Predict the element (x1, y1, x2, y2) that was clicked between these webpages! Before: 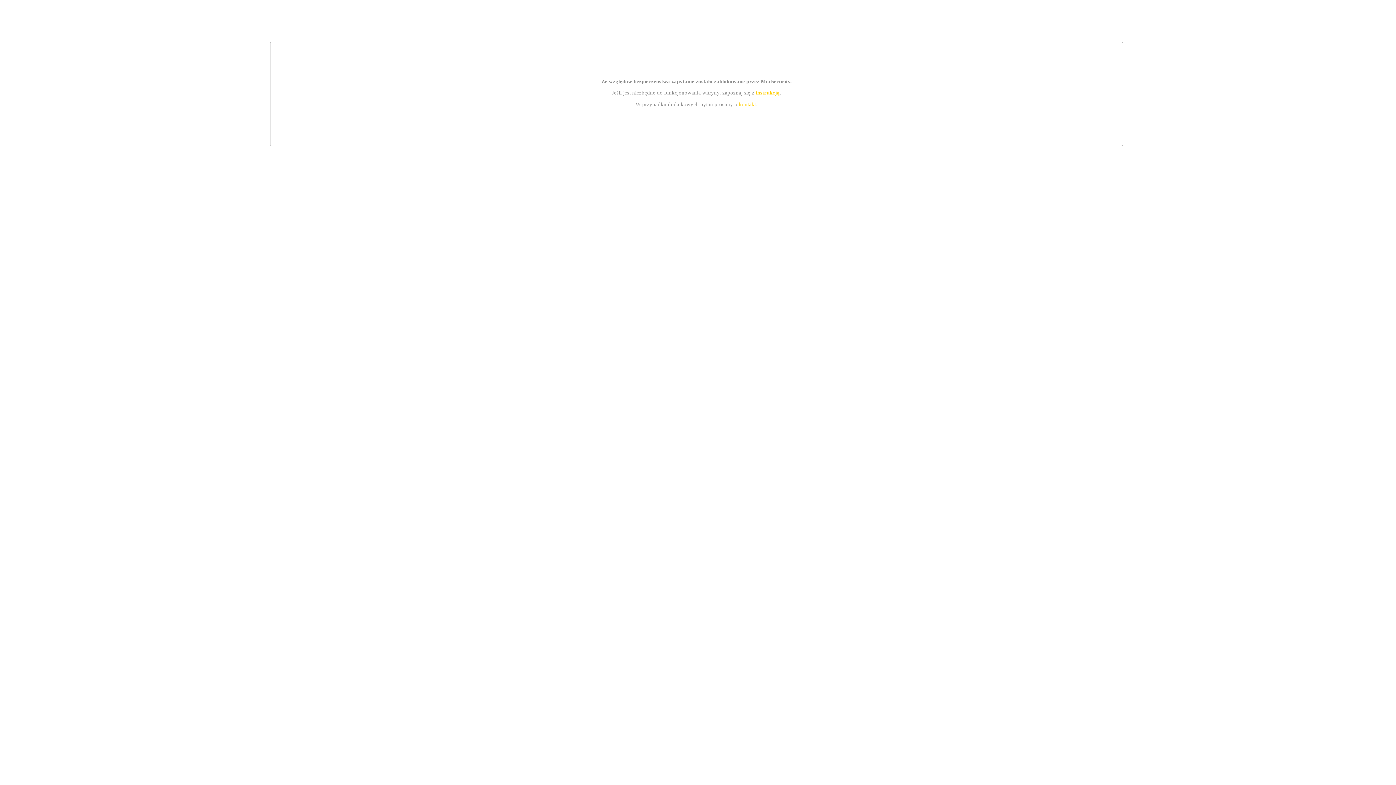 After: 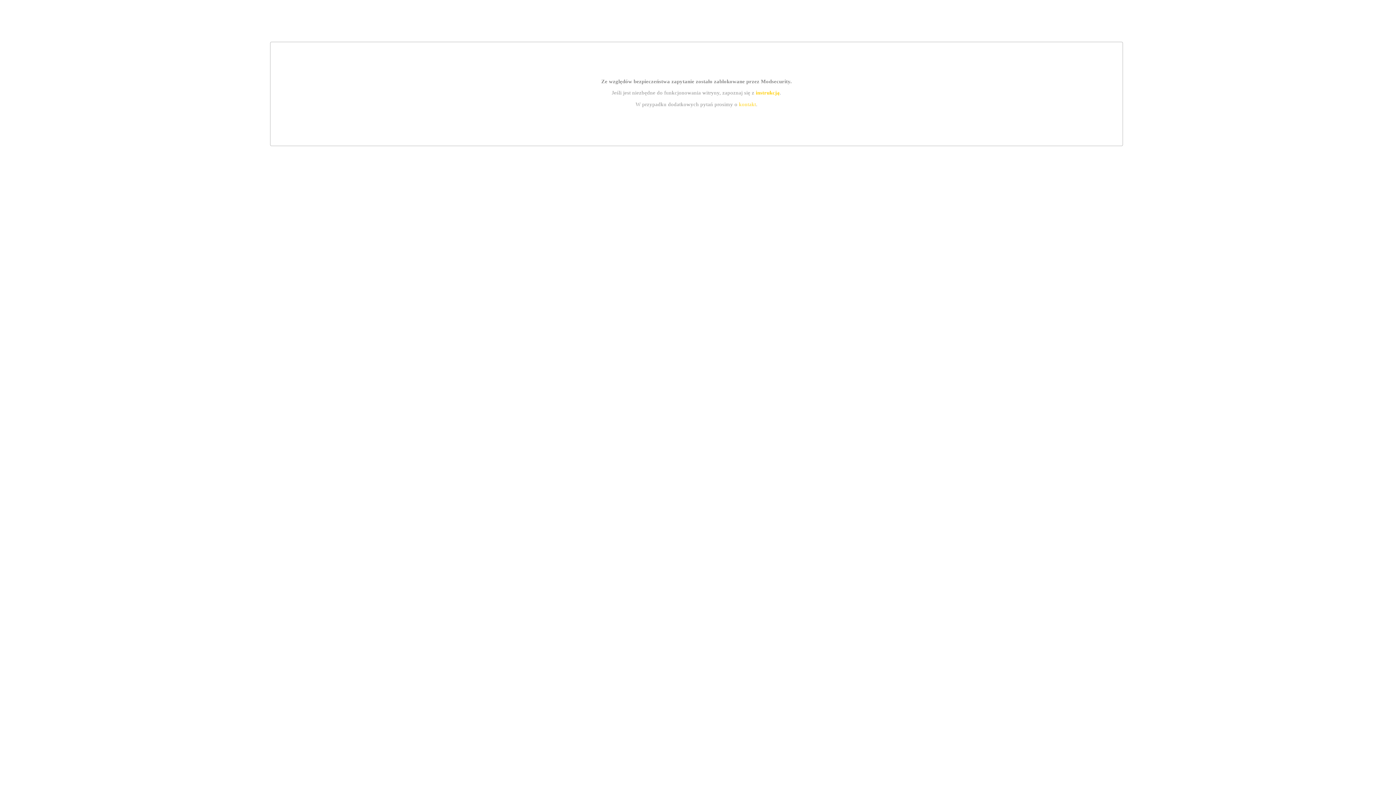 Action: label: instrukcją bbox: (755, 89, 779, 95)